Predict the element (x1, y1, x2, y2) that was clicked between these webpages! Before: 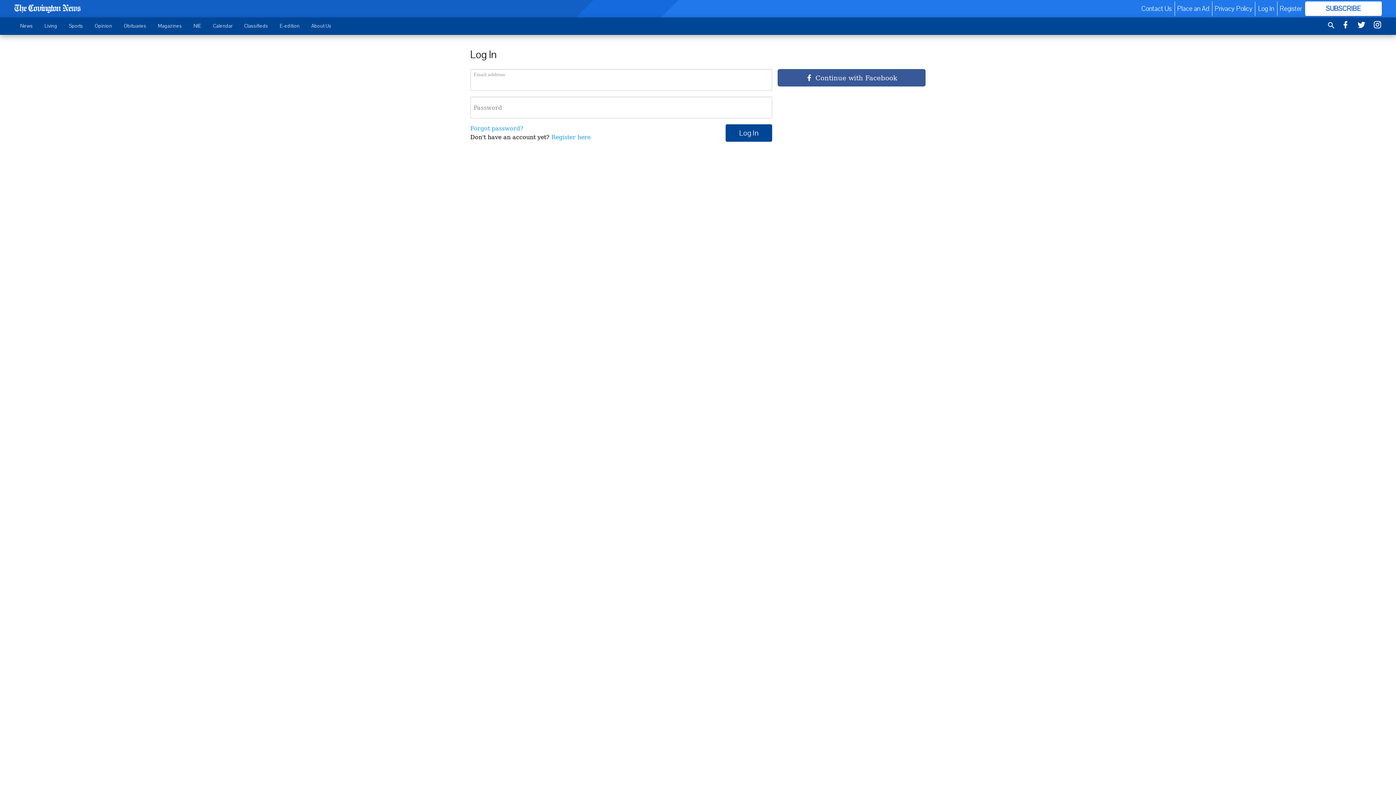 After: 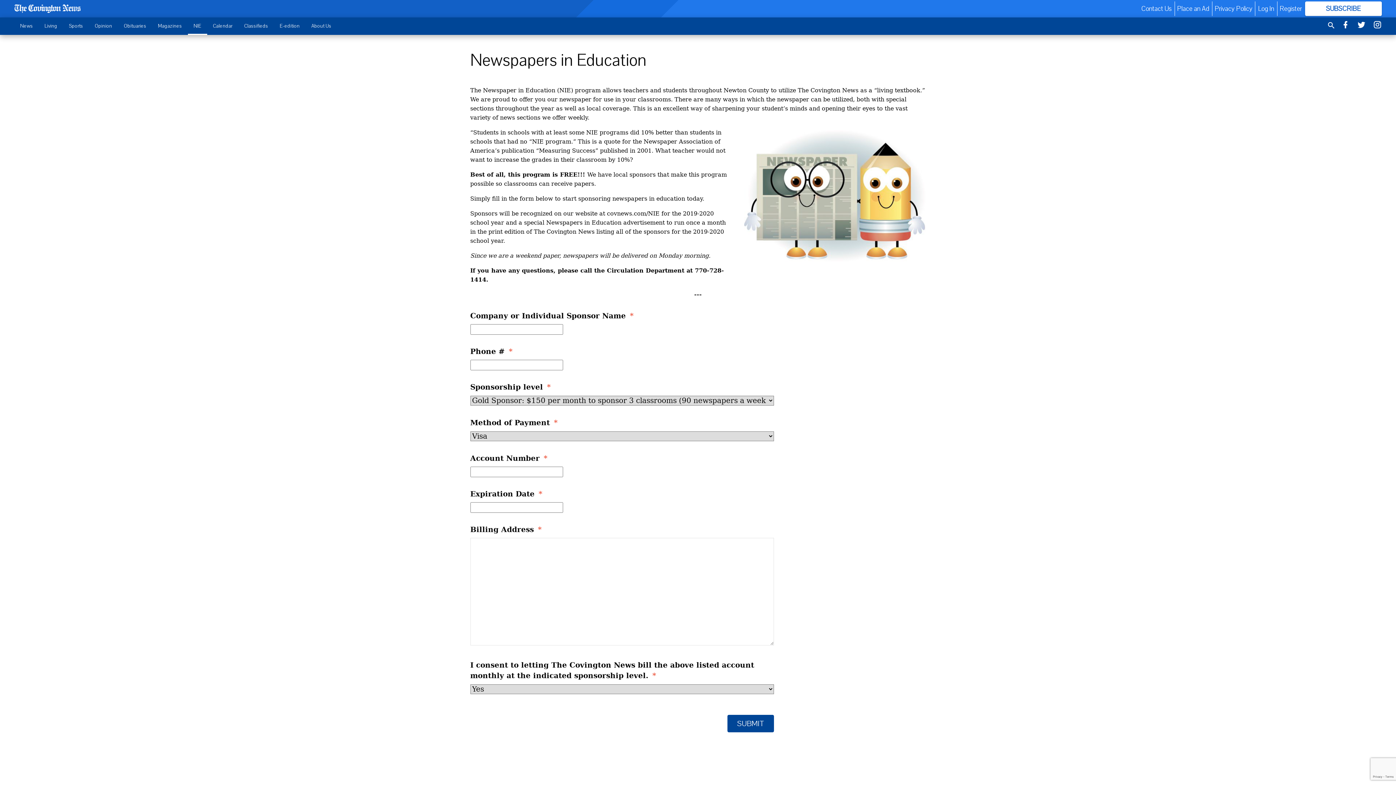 Action: bbox: (187, 18, 207, 33) label: NIE